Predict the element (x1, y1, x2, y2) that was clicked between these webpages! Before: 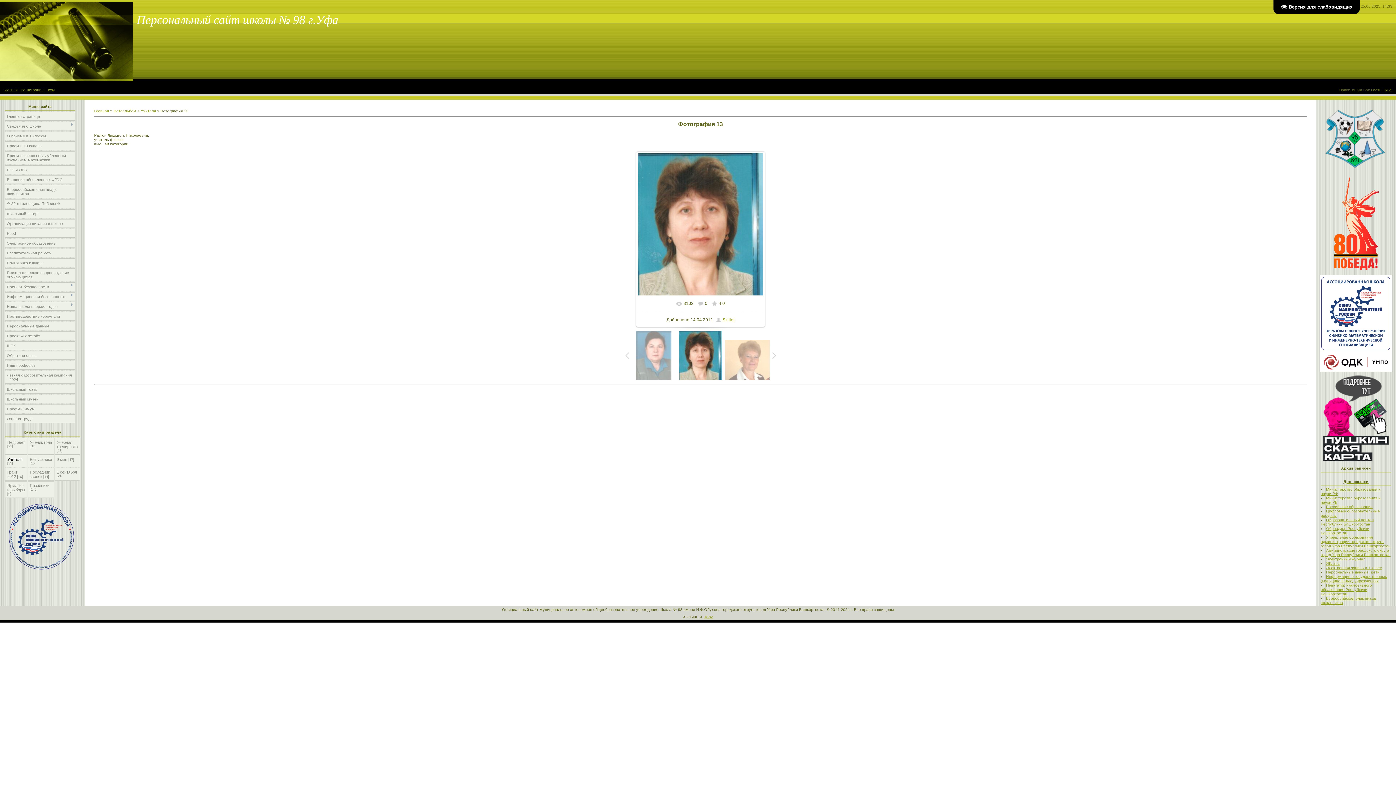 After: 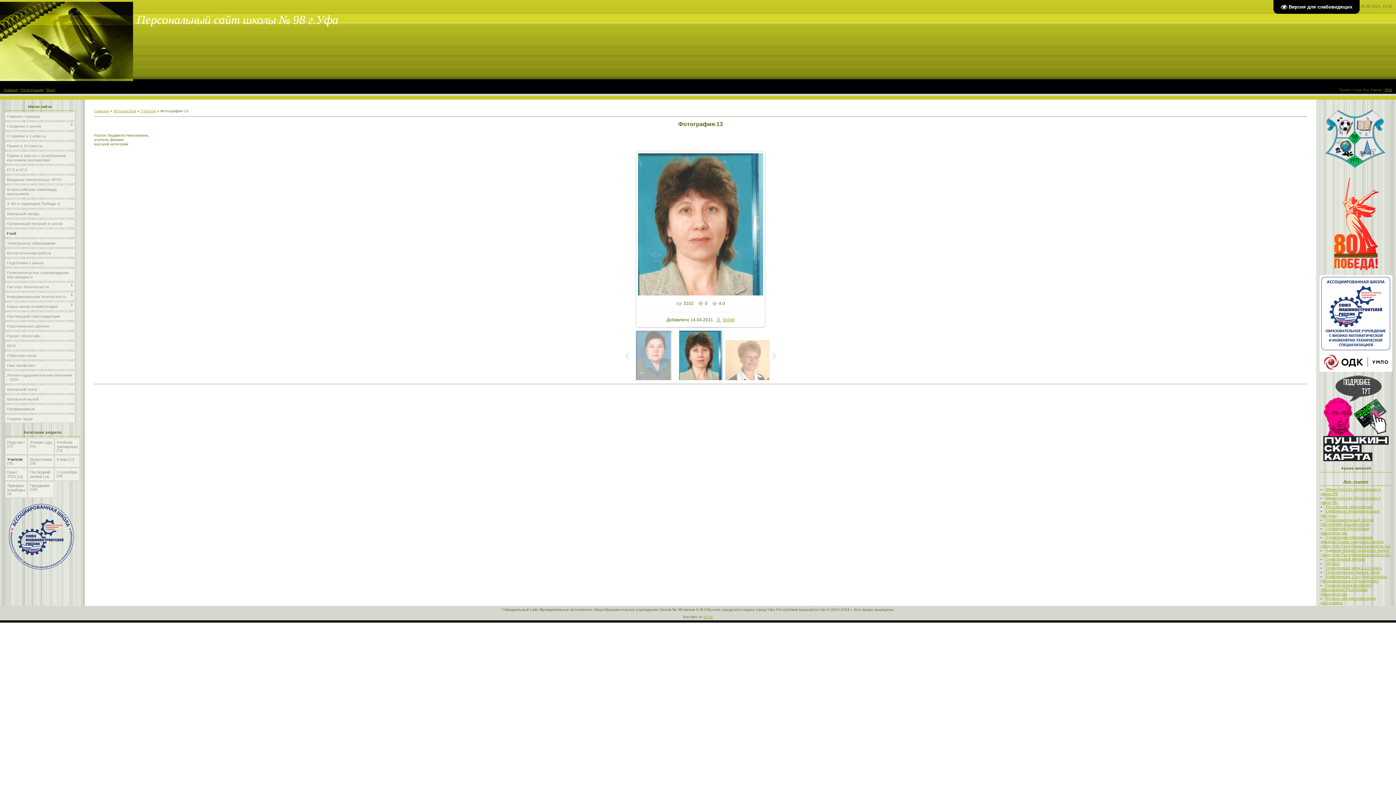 Action: label: Food bbox: (6, 231, 16, 235)